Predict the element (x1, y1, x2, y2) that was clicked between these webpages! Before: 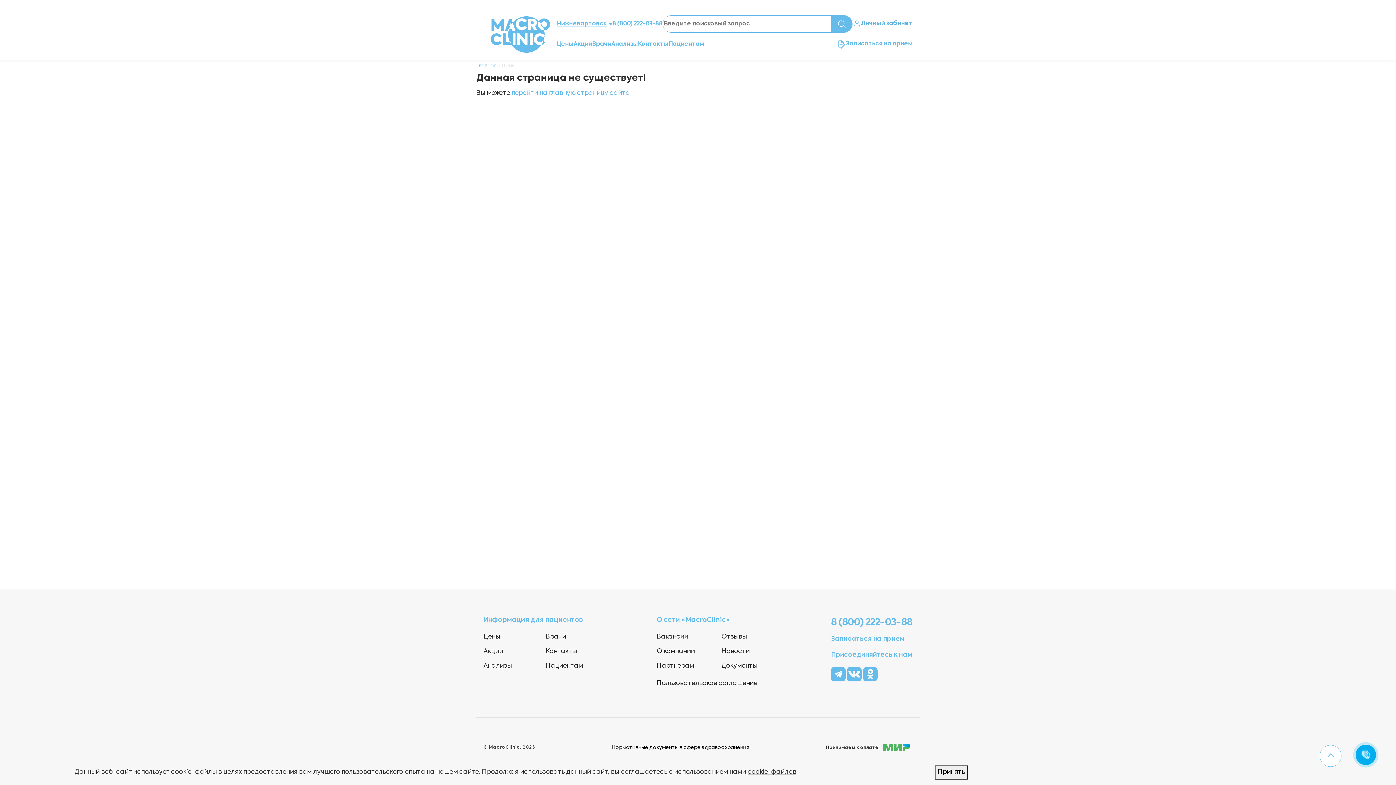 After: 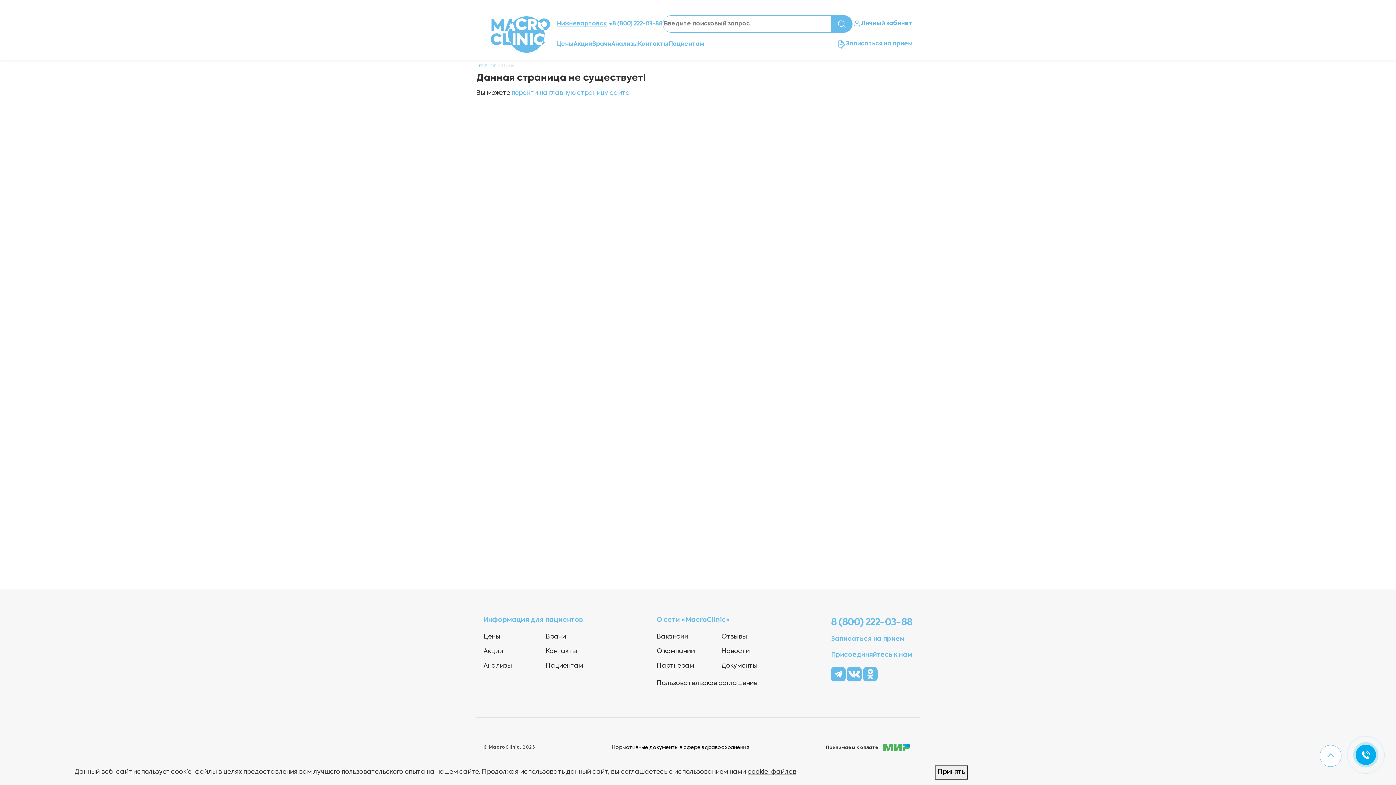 Action: bbox: (831, 618, 912, 627) label: 8 (800) 222-03-88